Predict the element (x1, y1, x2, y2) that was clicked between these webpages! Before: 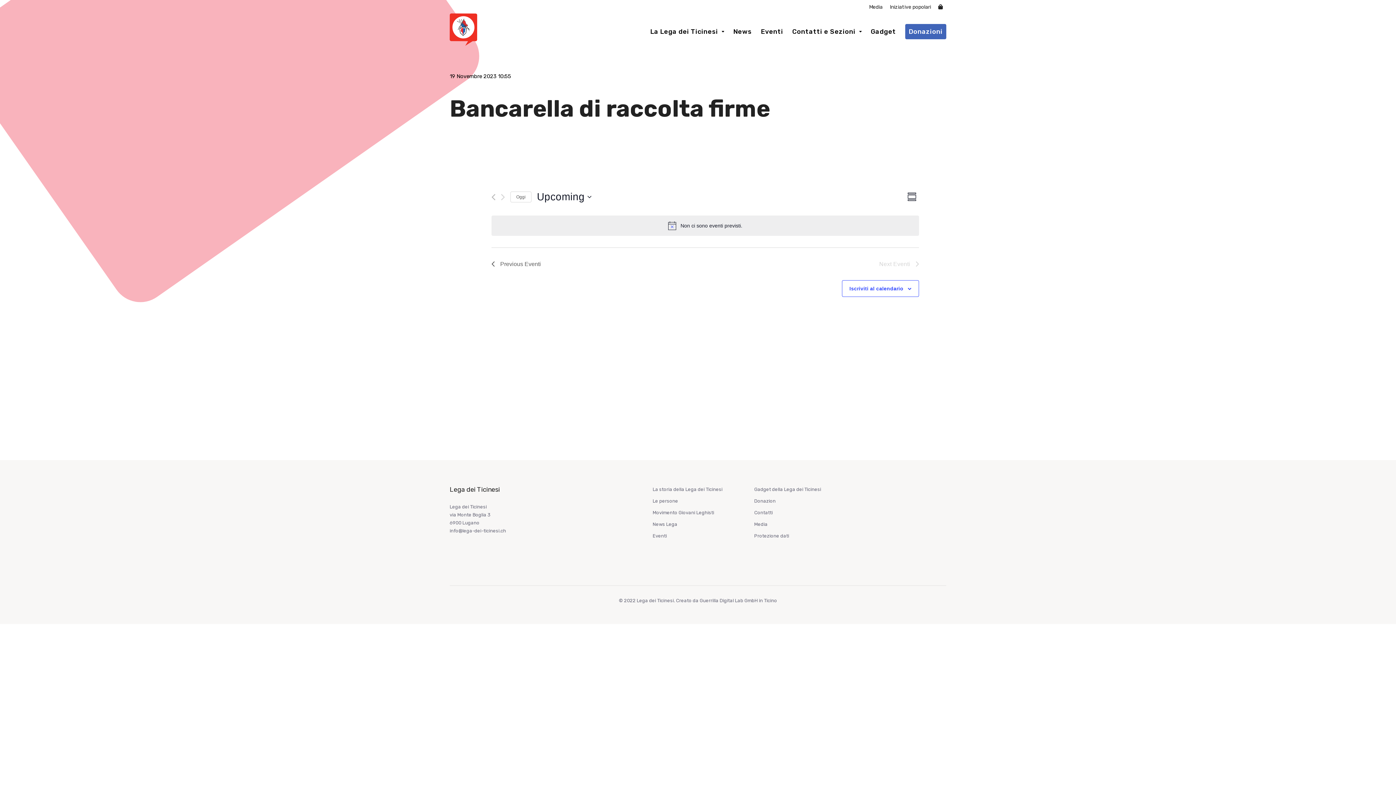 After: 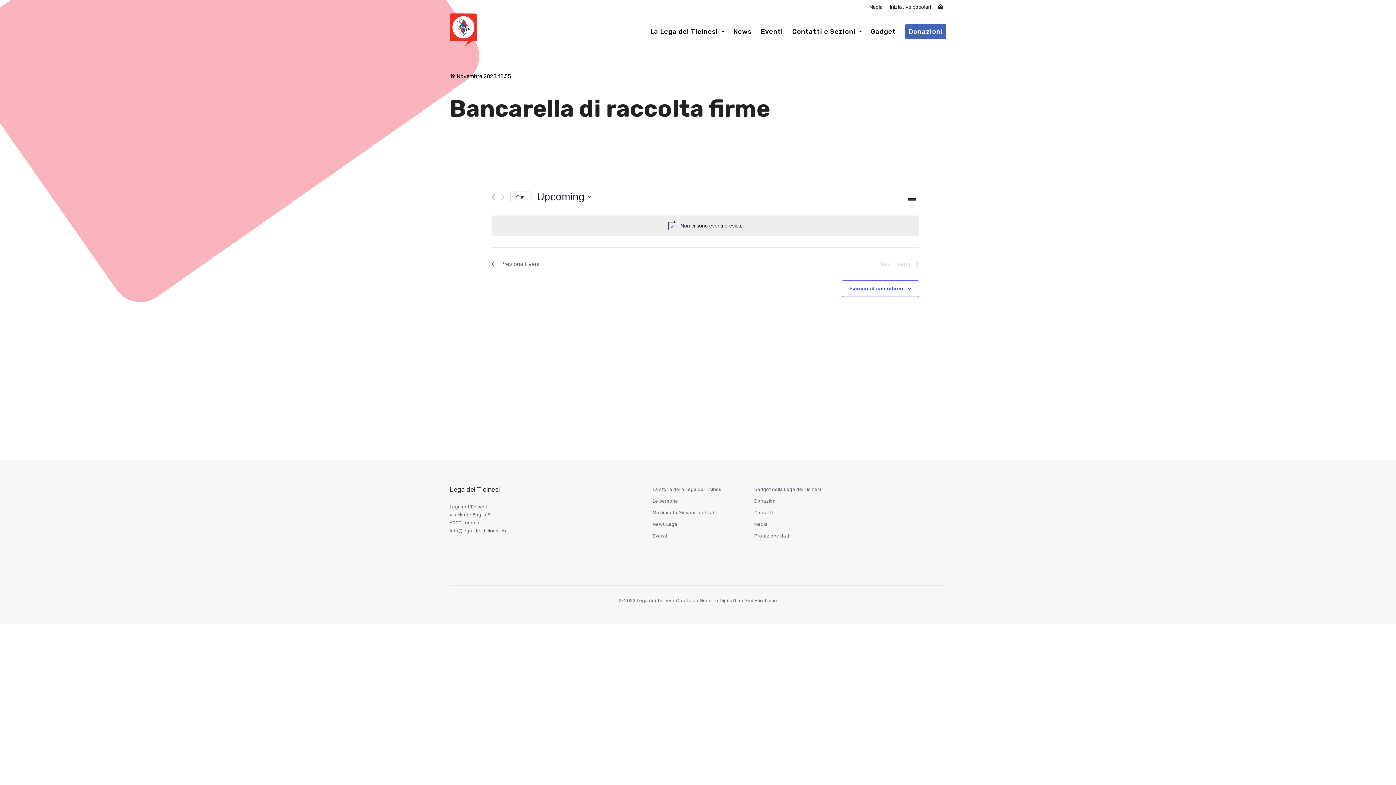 Action: label: Clicca per selezionare la data di oggi bbox: (510, 191, 531, 202)